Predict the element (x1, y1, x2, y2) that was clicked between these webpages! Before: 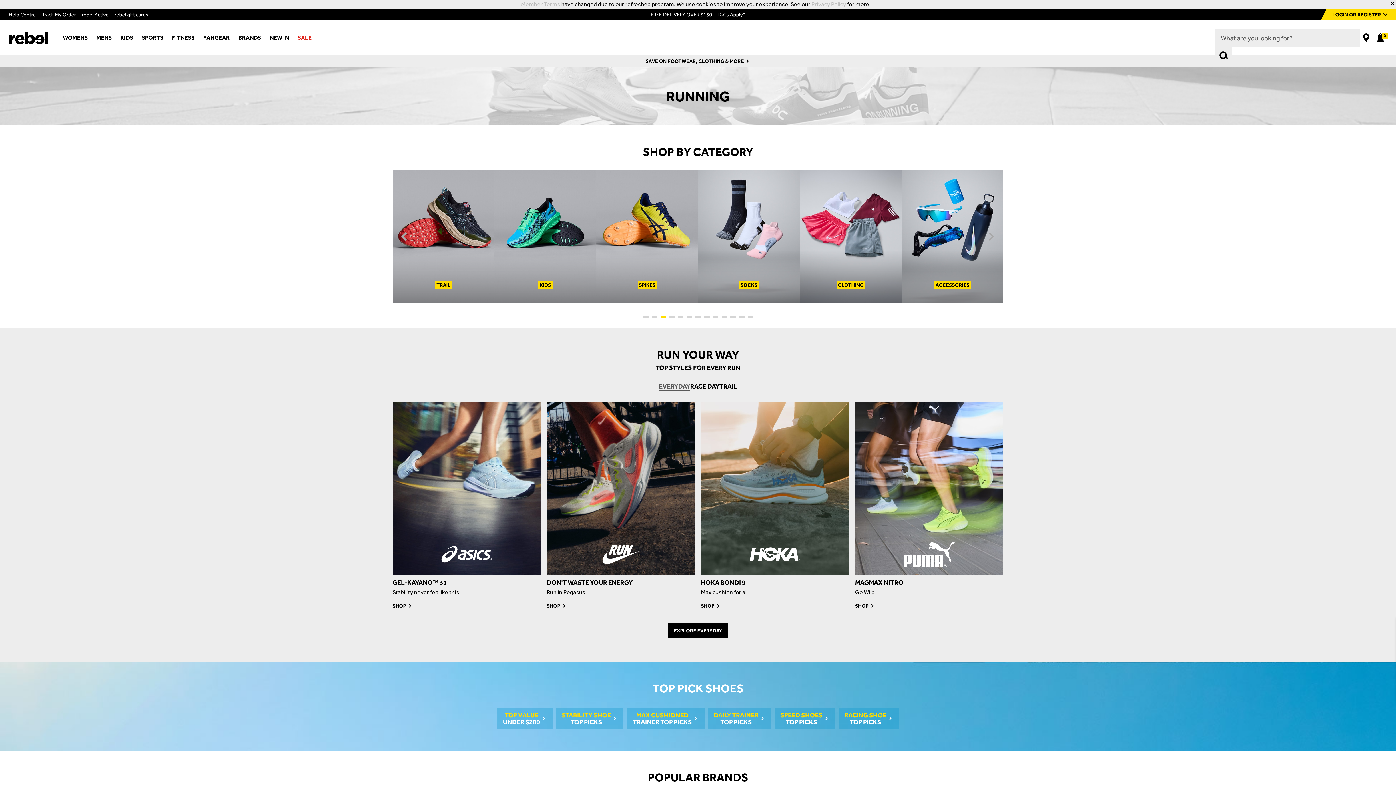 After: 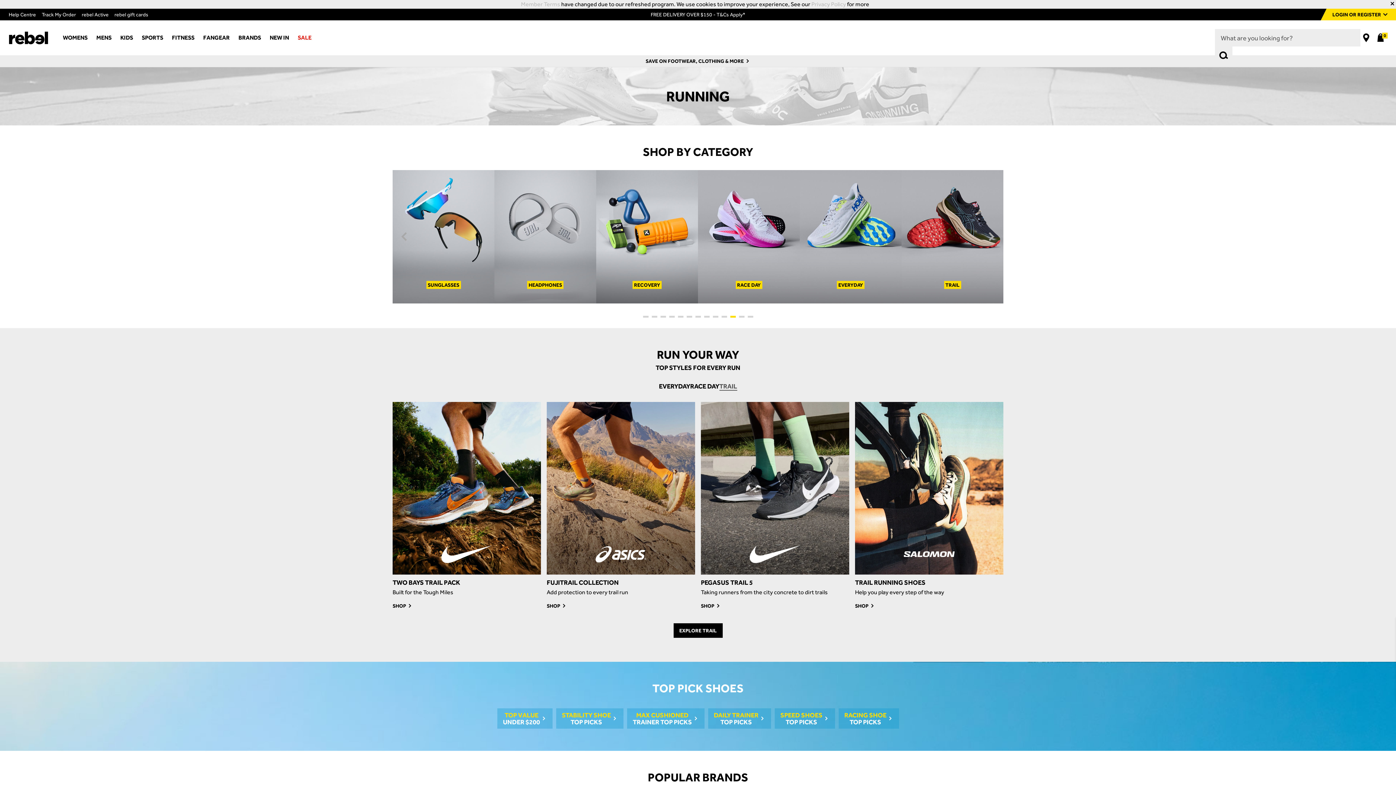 Action: bbox: (719, 366, 737, 374) label: TRAIL